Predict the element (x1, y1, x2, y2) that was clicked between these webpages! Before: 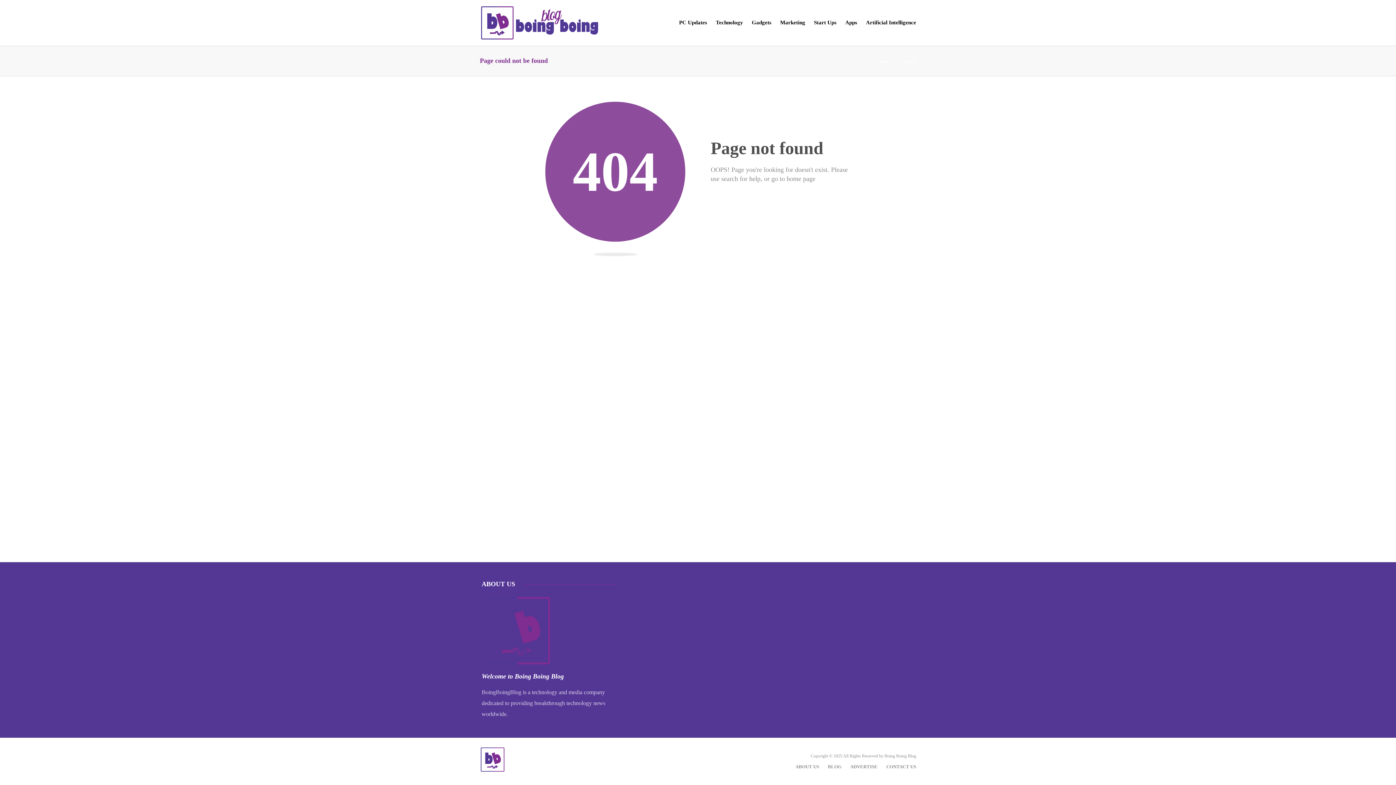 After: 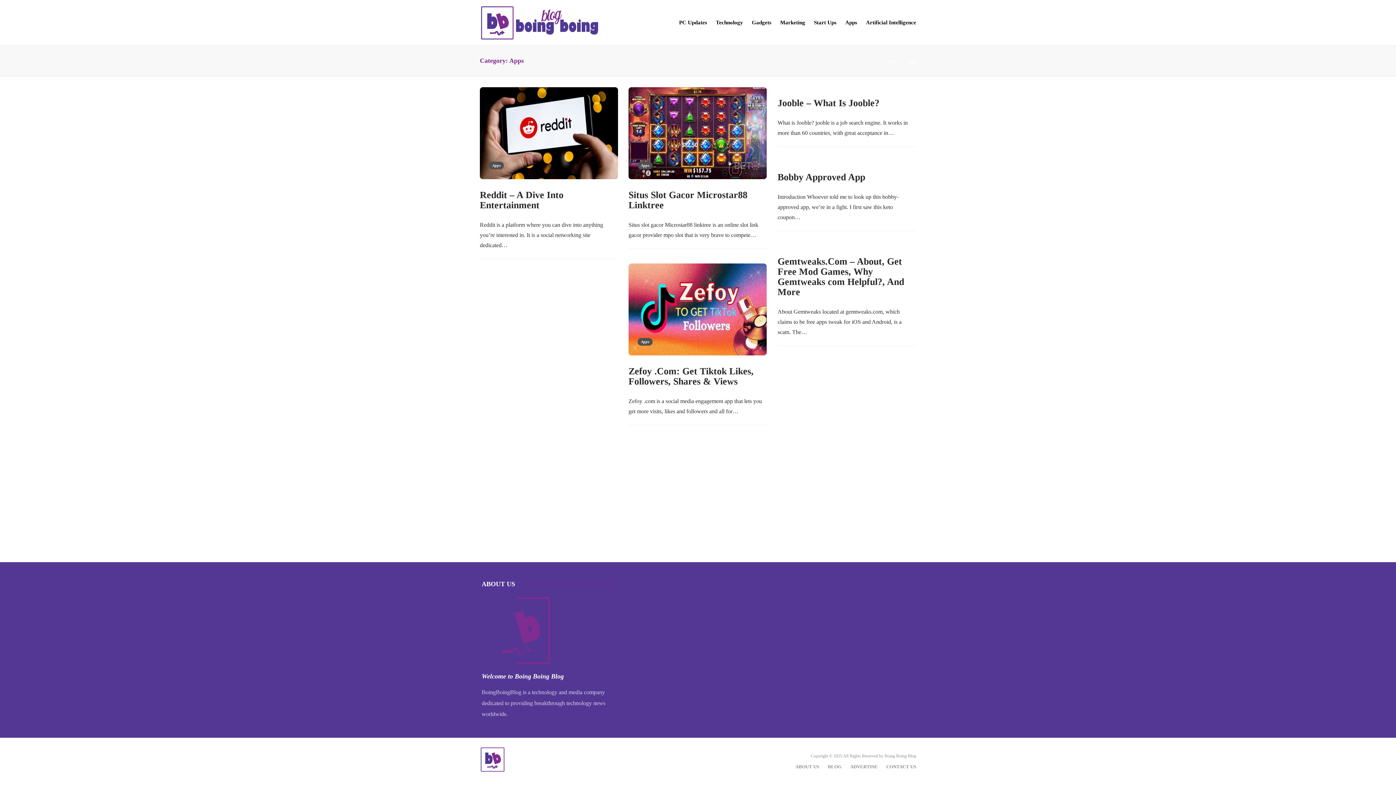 Action: label: Apps bbox: (845, 8, 857, 36)